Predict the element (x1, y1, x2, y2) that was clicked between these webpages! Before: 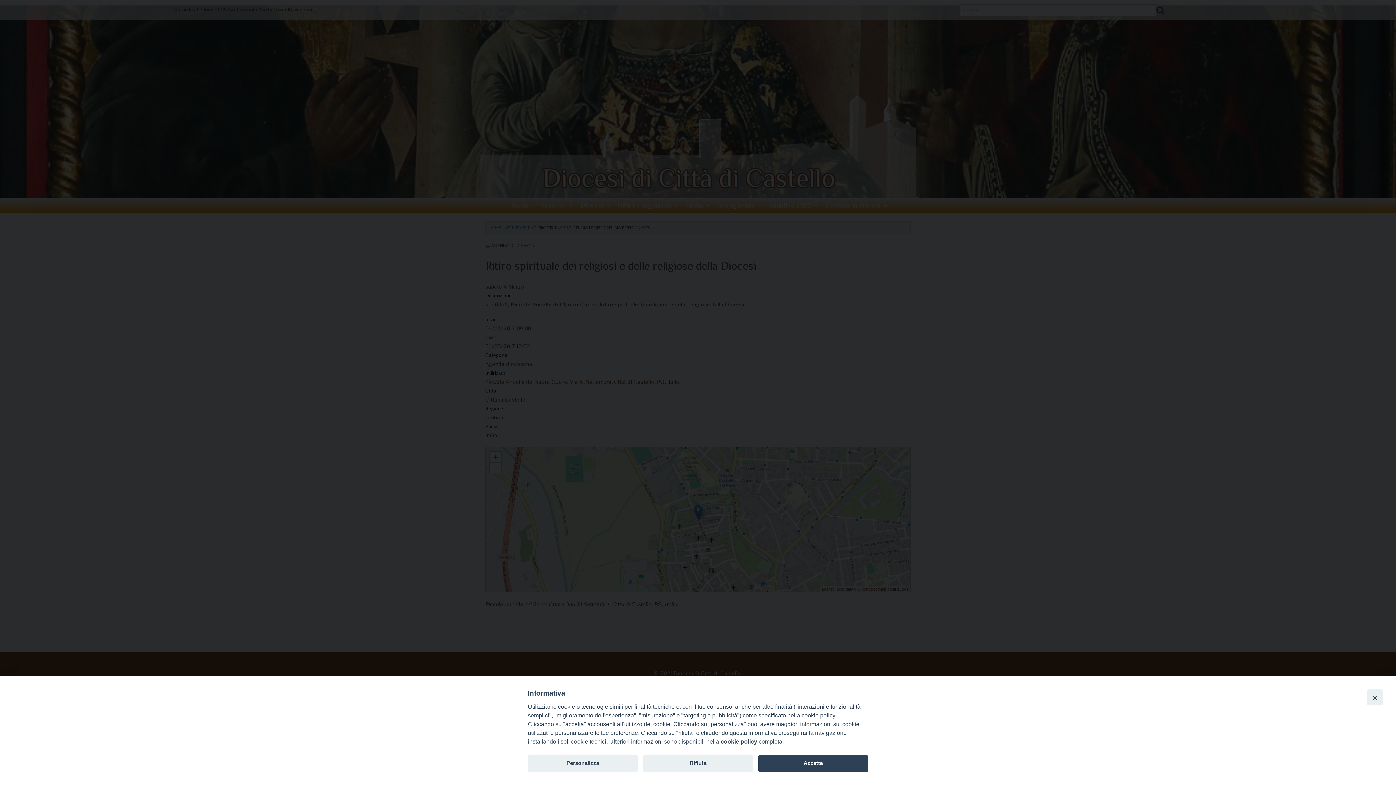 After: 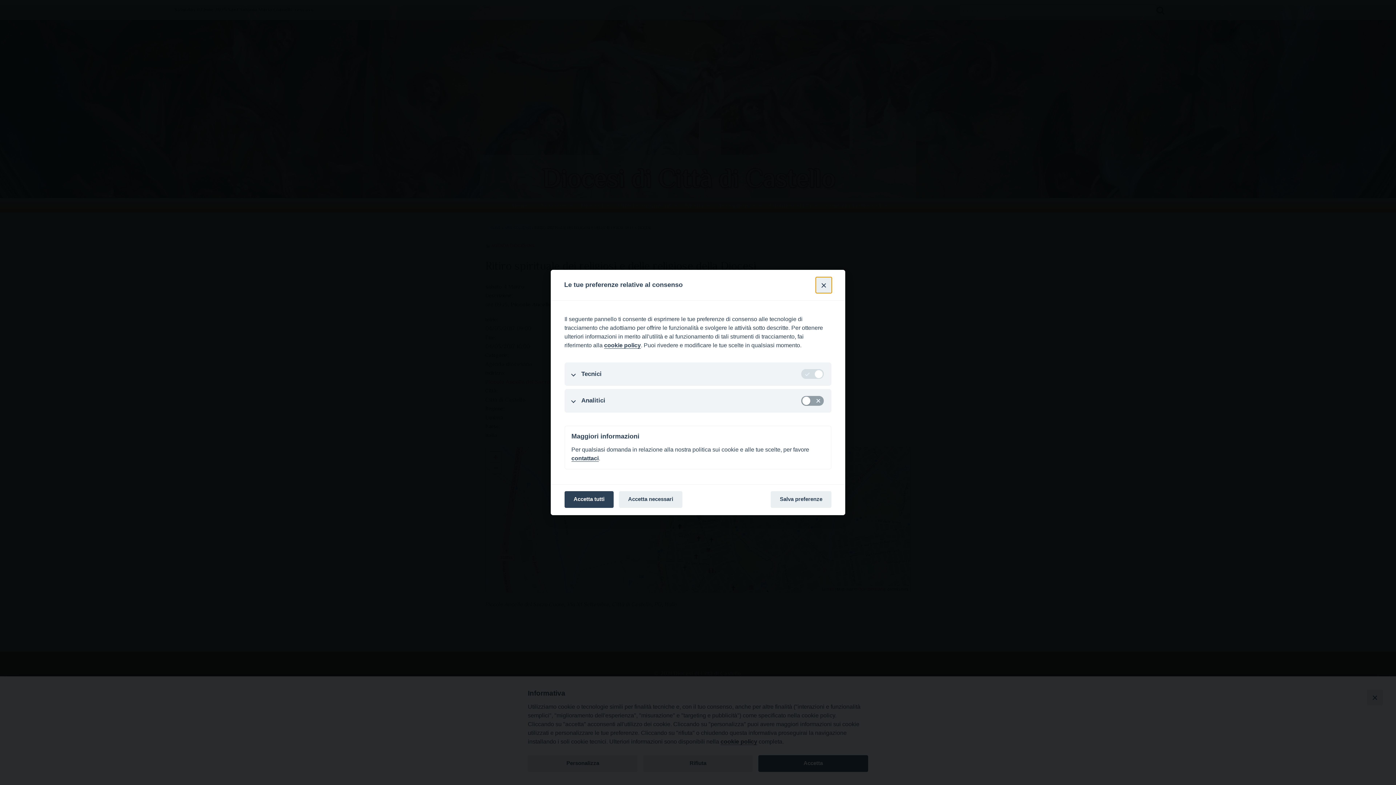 Action: bbox: (528, 755, 637, 772) label: Personalizza